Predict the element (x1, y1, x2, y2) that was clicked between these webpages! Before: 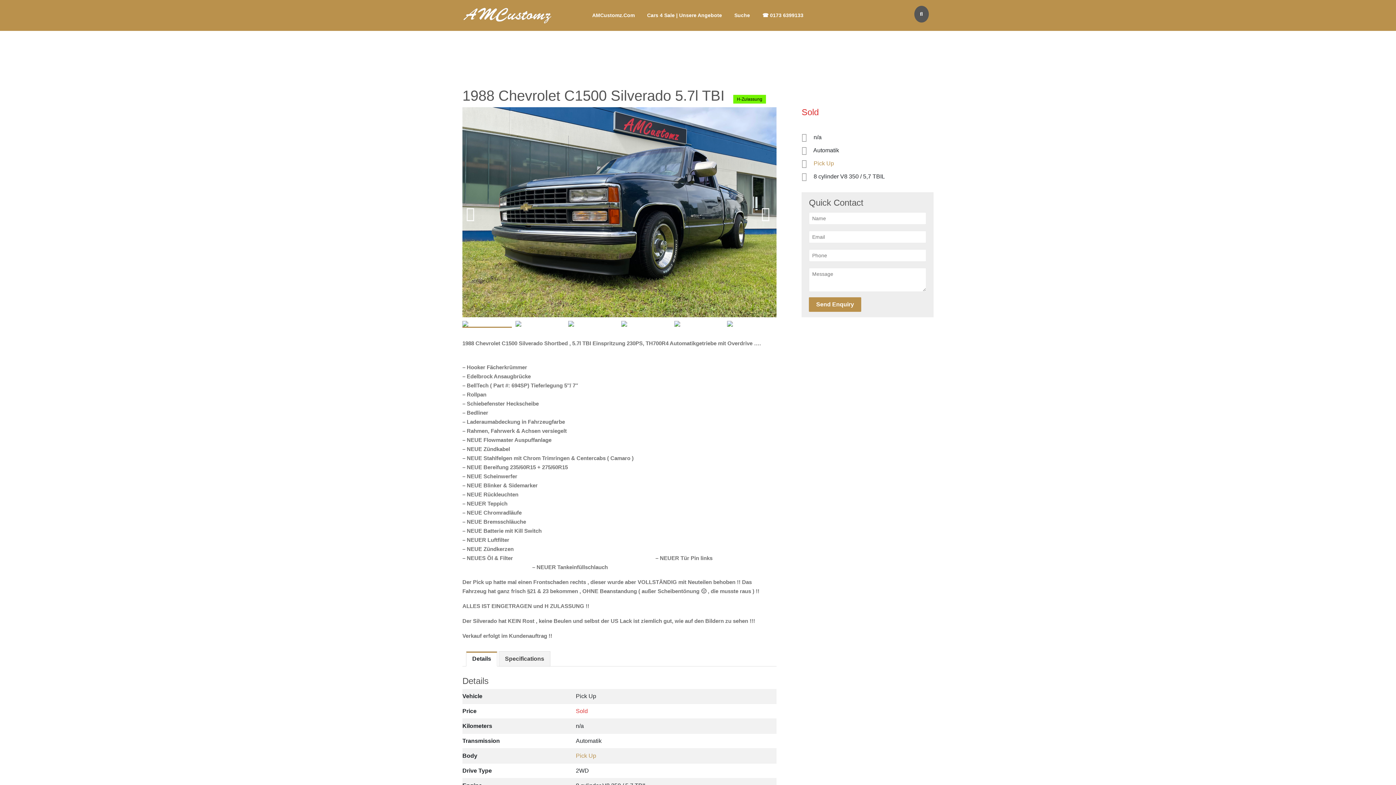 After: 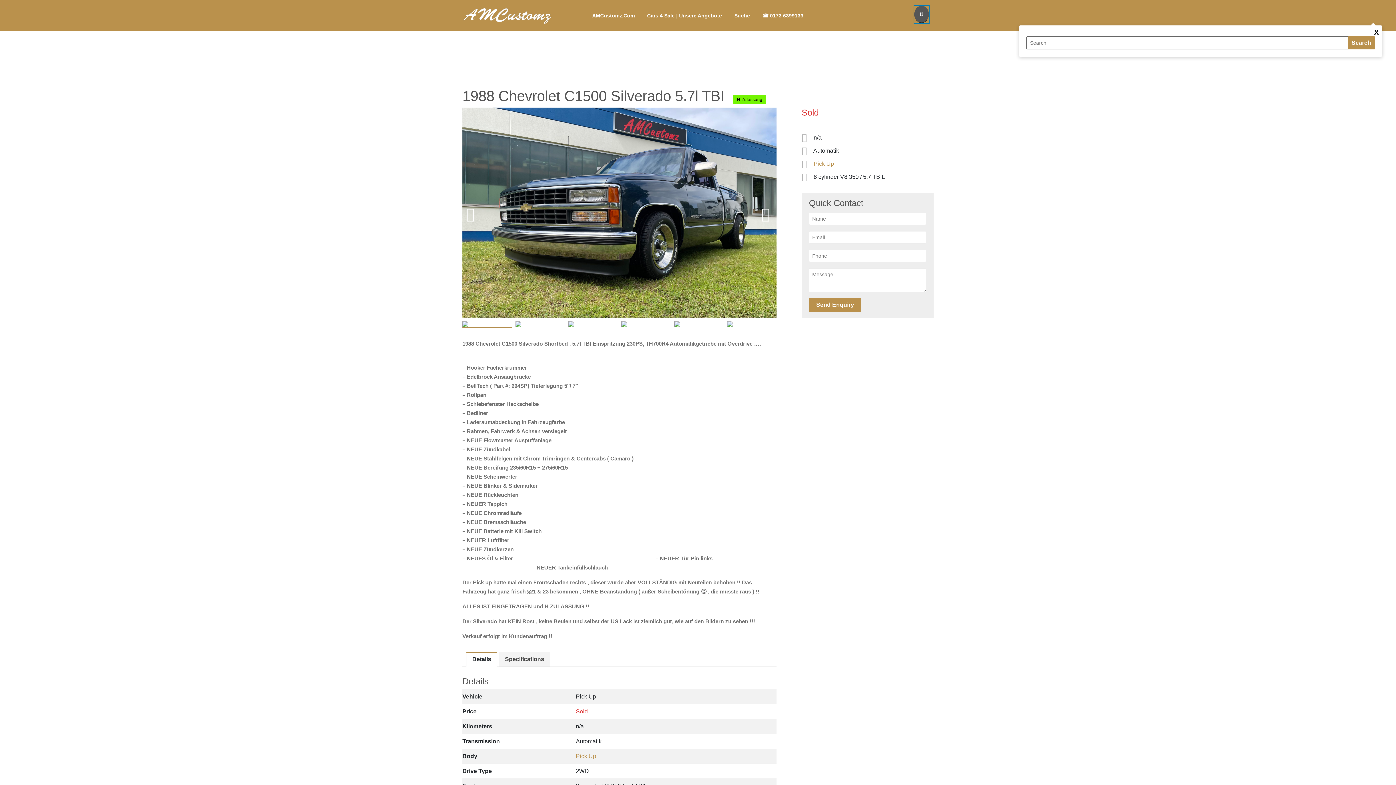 Action: bbox: (914, 5, 928, 22)